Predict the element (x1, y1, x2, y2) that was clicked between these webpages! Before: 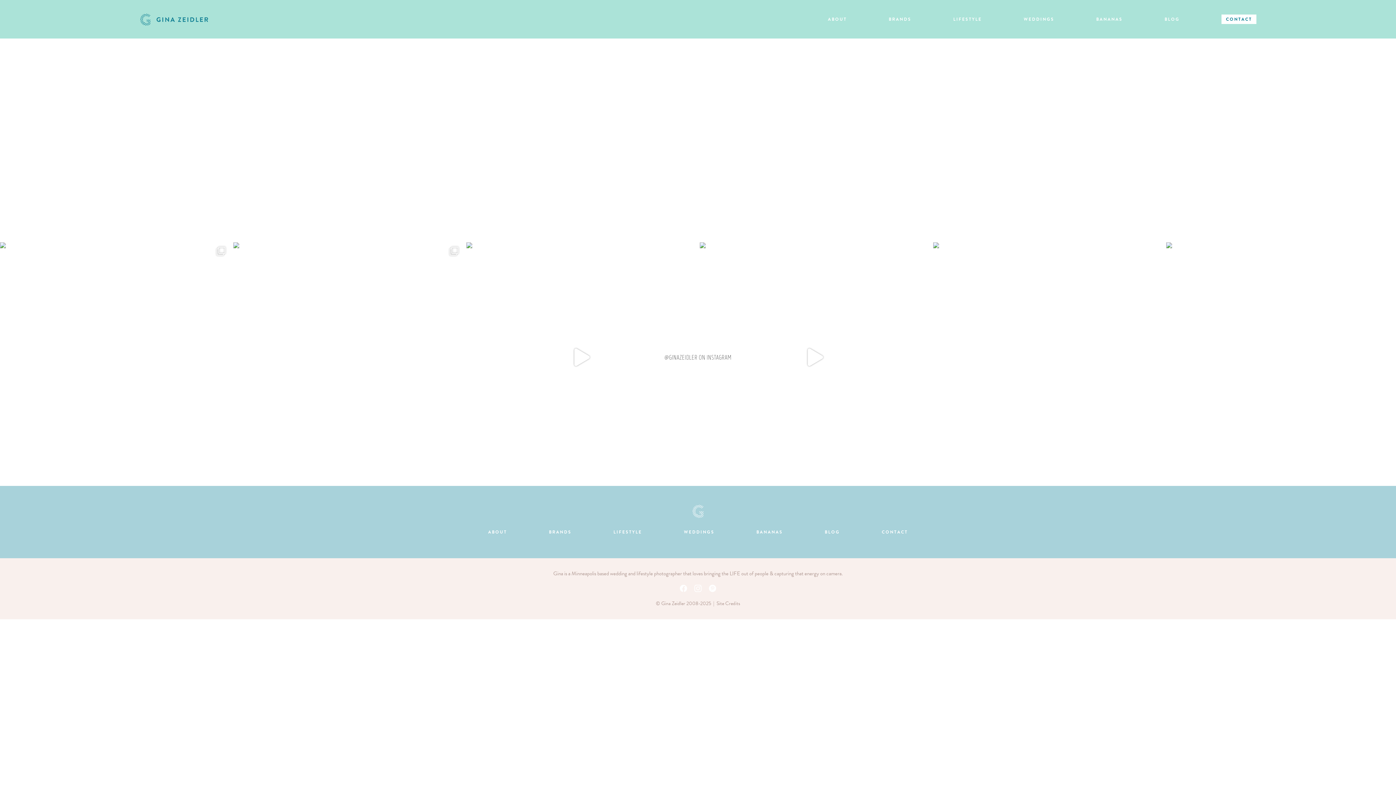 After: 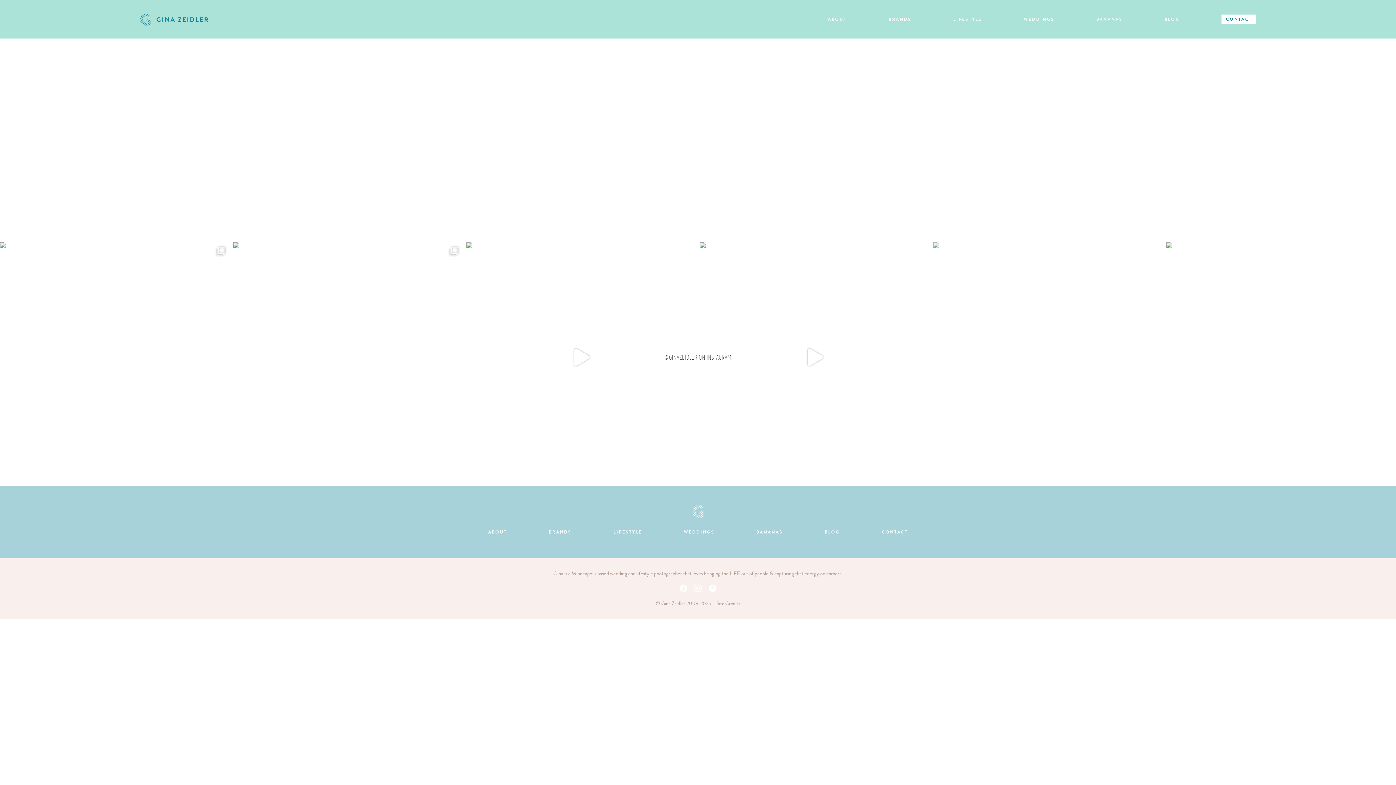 Action: bbox: (933, 242, 1163, 472) label: Loving the days of summer. I mean September! I am